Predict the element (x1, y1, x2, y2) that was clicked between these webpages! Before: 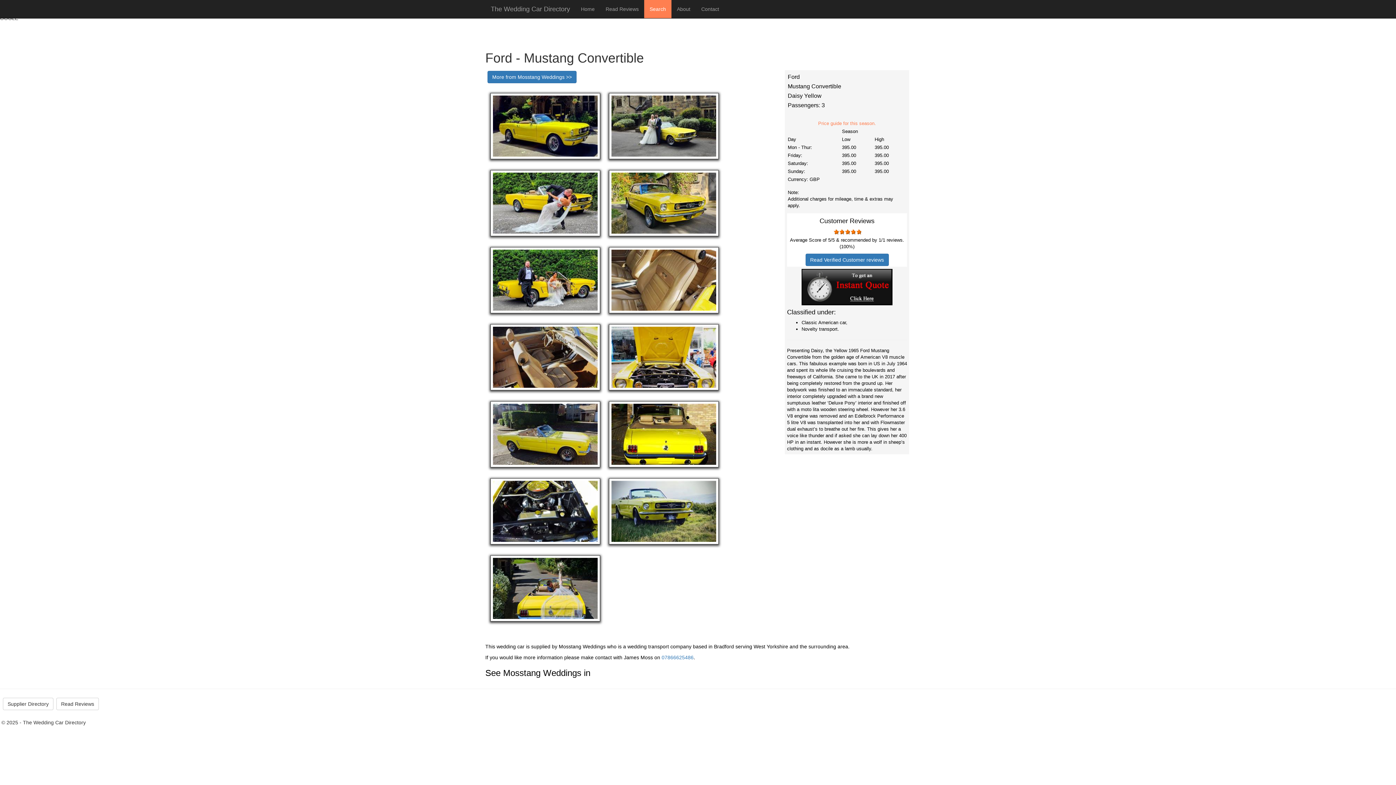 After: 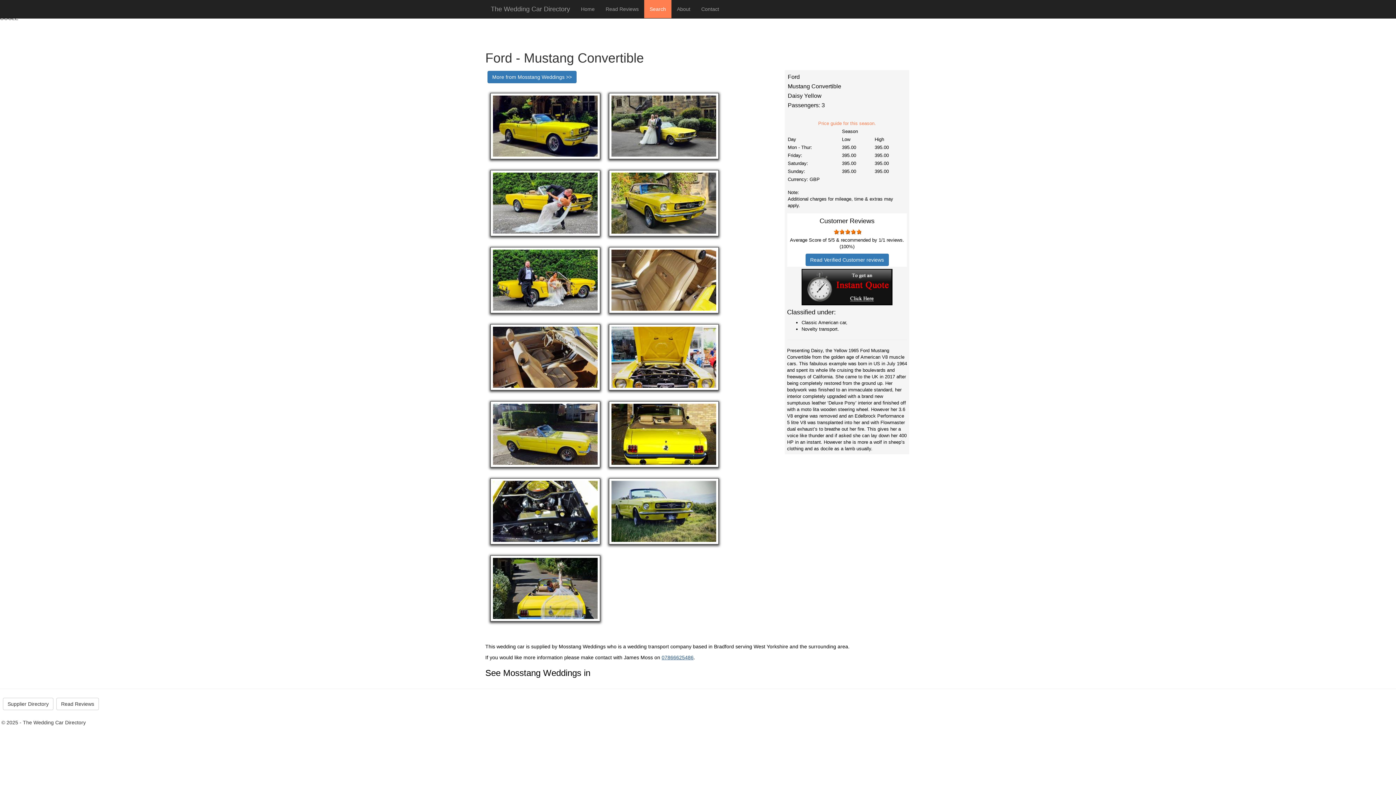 Action: label: 07866625486 bbox: (661, 654, 693, 660)